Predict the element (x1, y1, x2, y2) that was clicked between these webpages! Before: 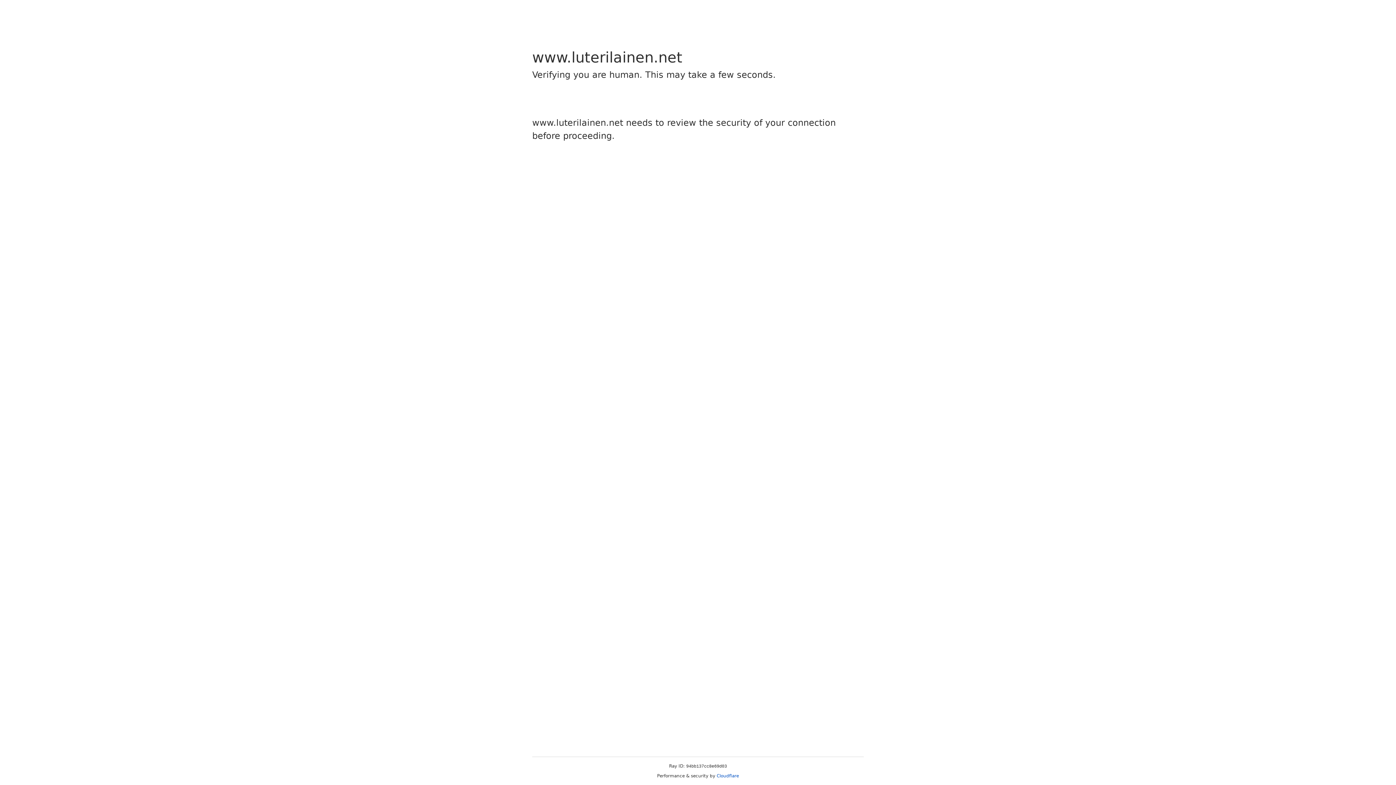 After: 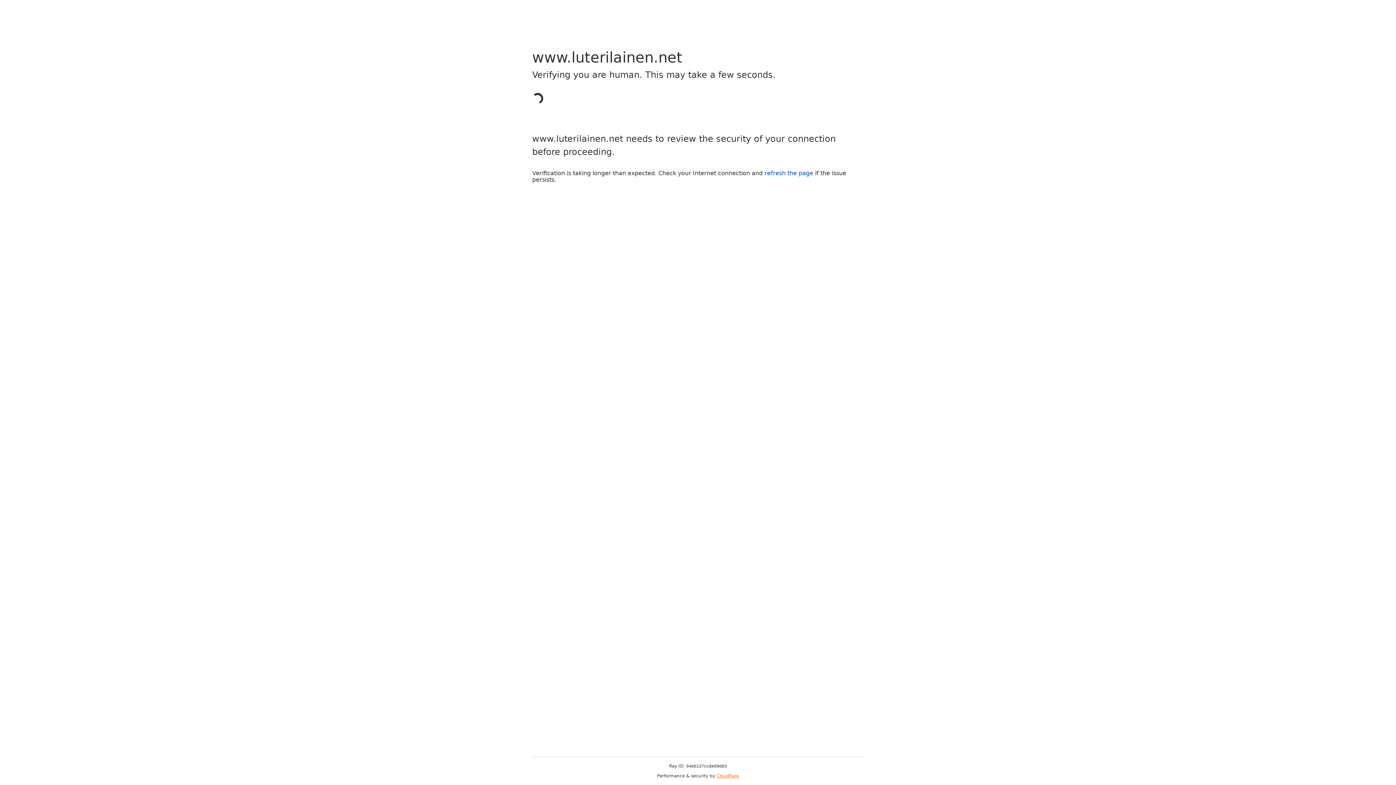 Action: bbox: (716, 773, 739, 778) label: Cloudflare